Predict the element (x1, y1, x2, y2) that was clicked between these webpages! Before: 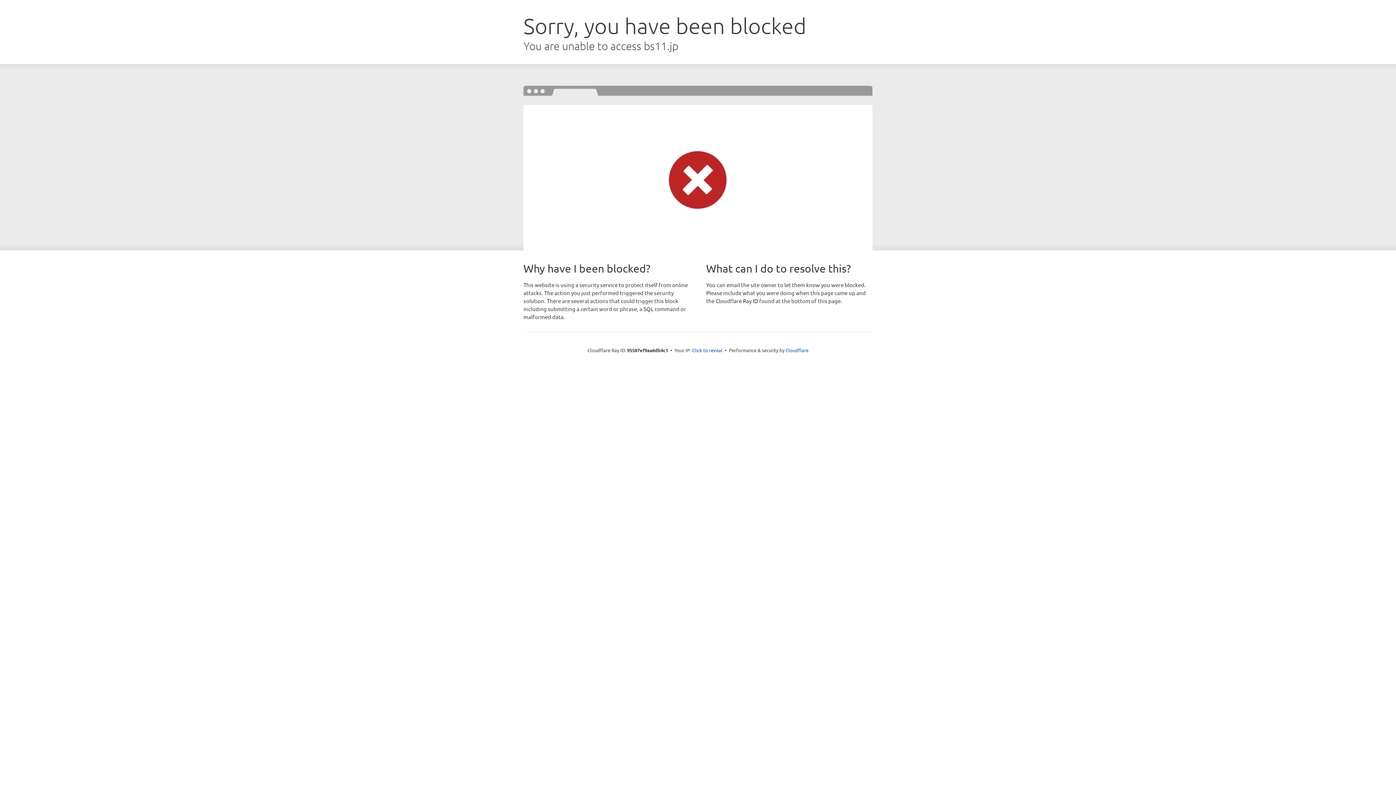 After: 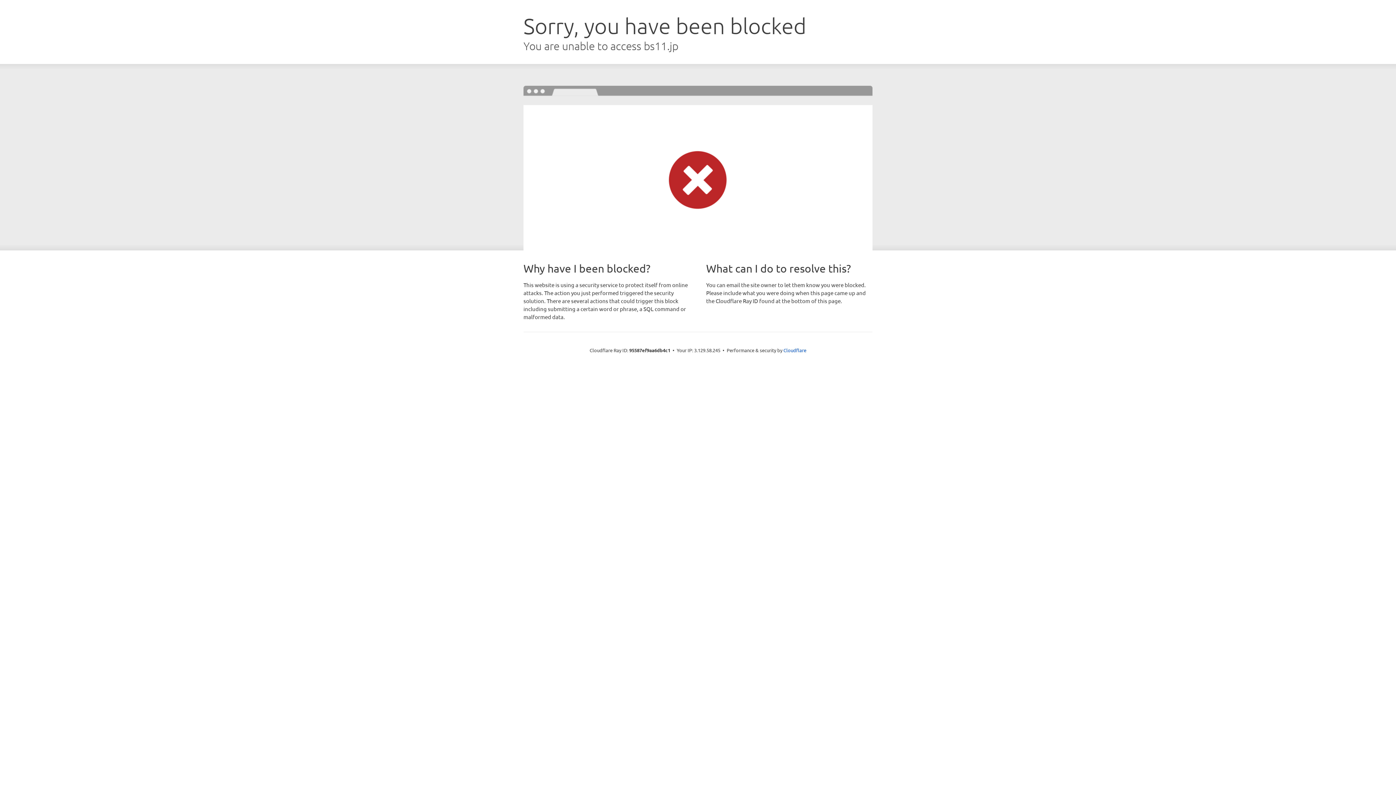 Action: bbox: (692, 346, 722, 353) label: Click to reveal